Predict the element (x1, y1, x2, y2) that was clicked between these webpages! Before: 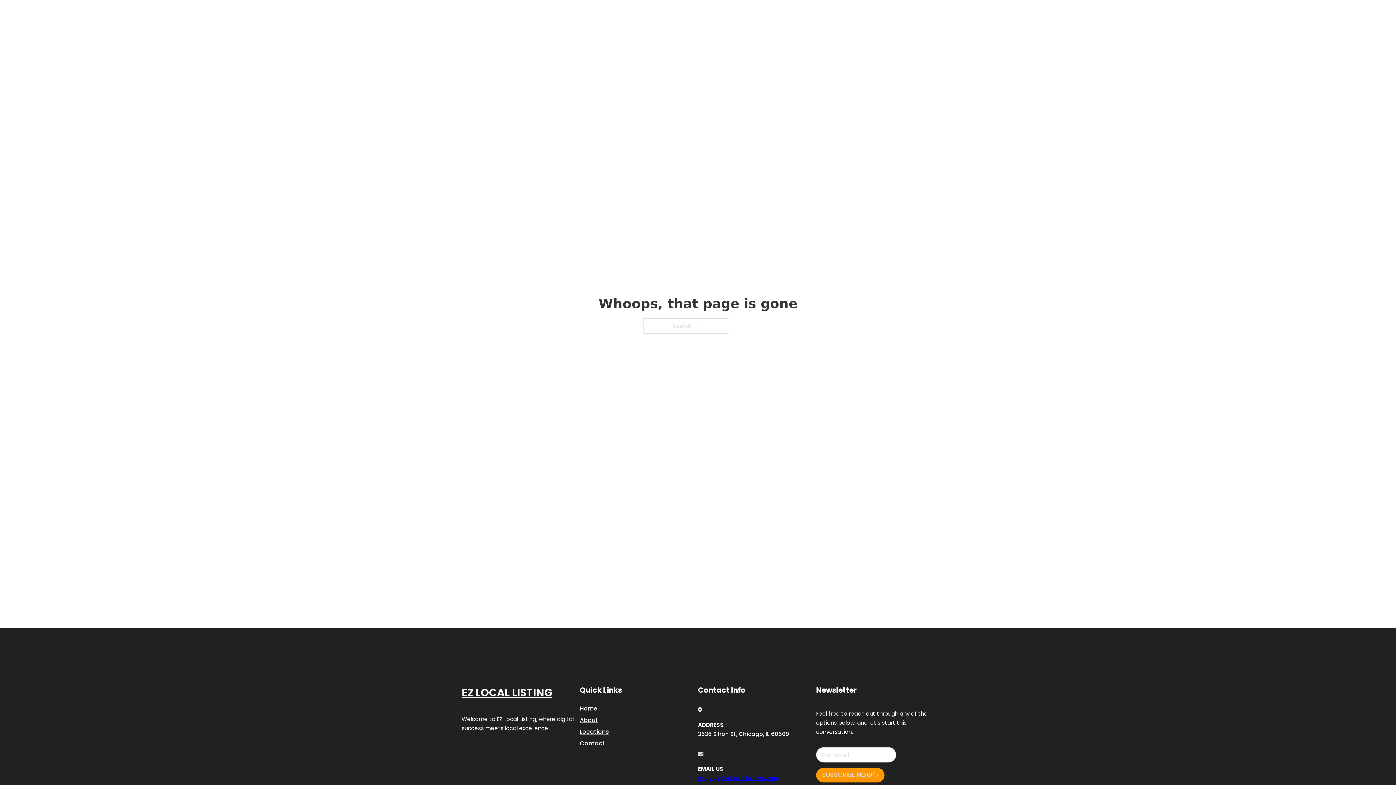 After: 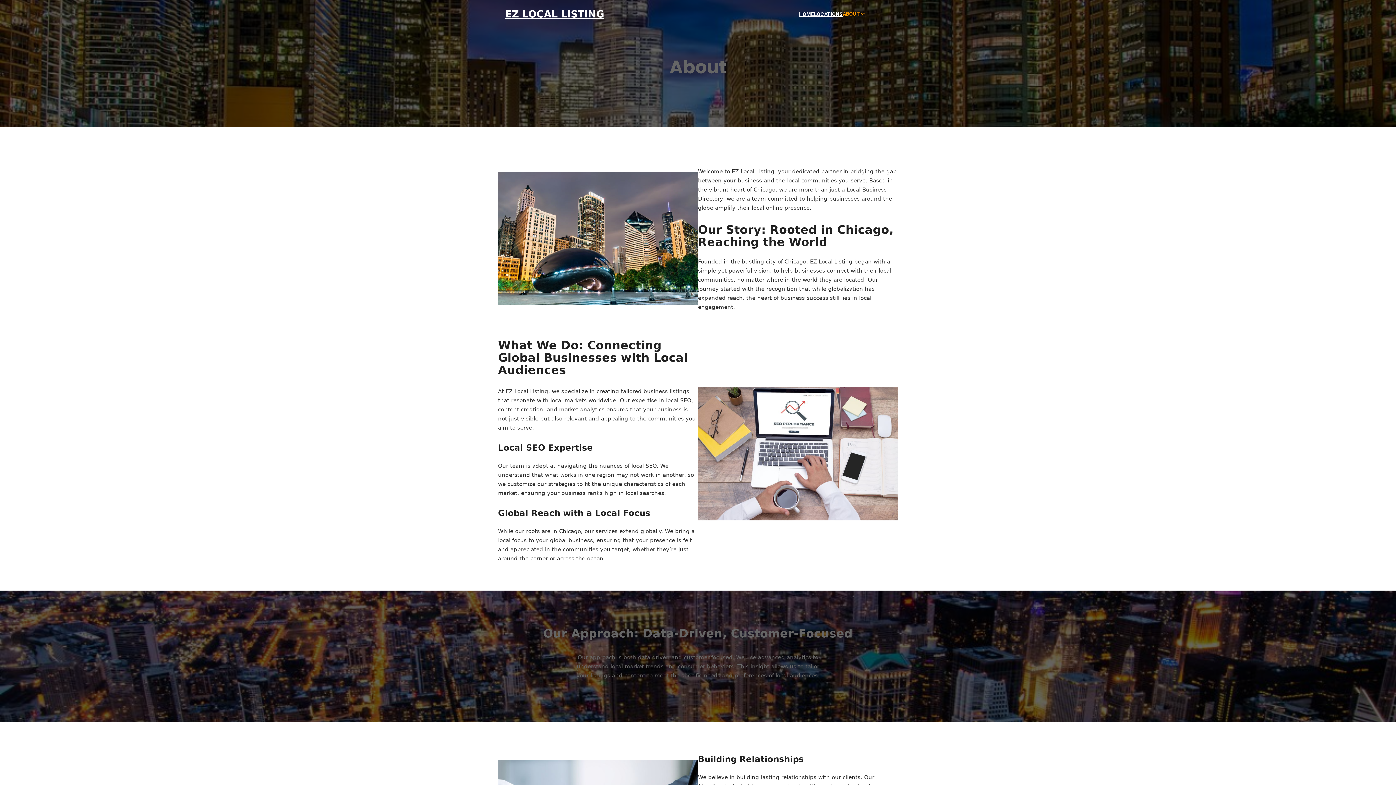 Action: label: About bbox: (580, 715, 598, 725)